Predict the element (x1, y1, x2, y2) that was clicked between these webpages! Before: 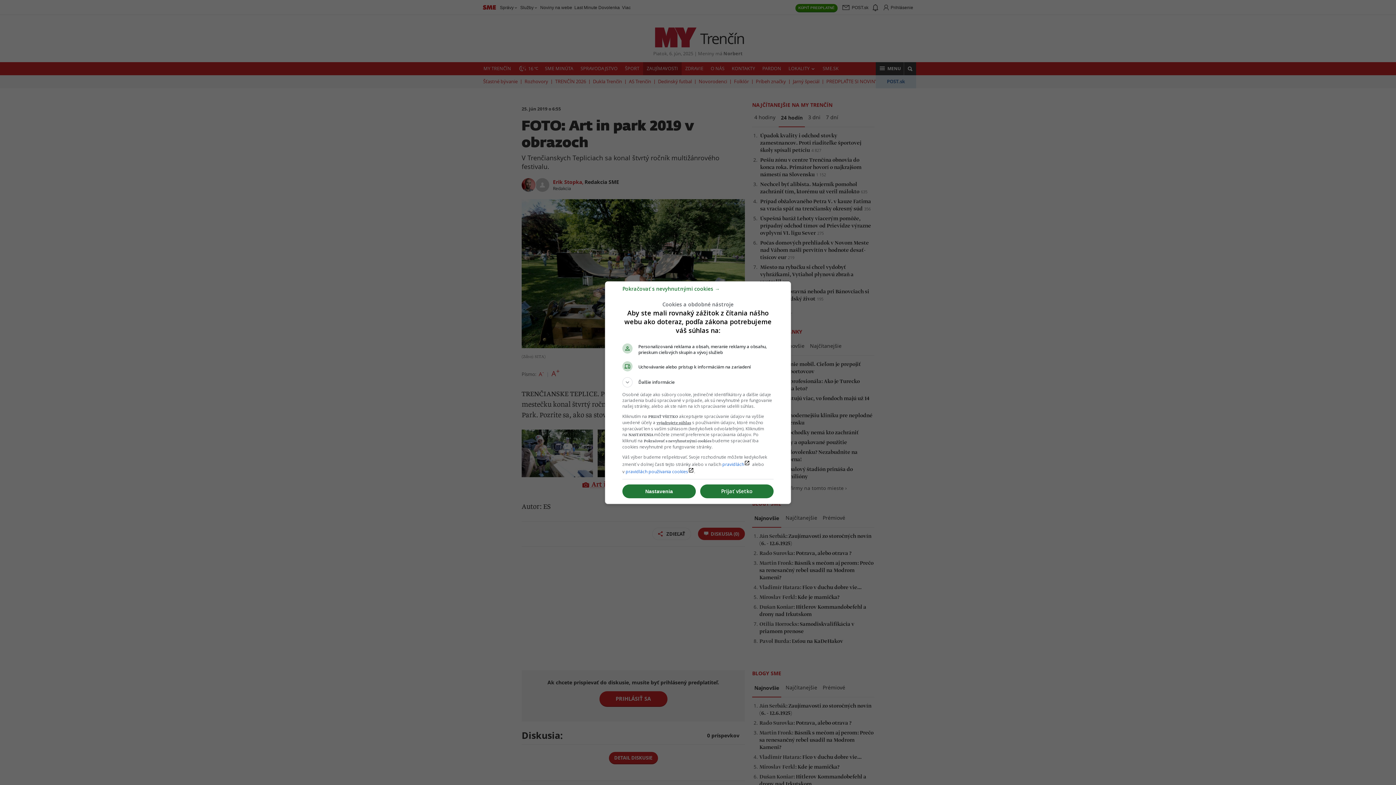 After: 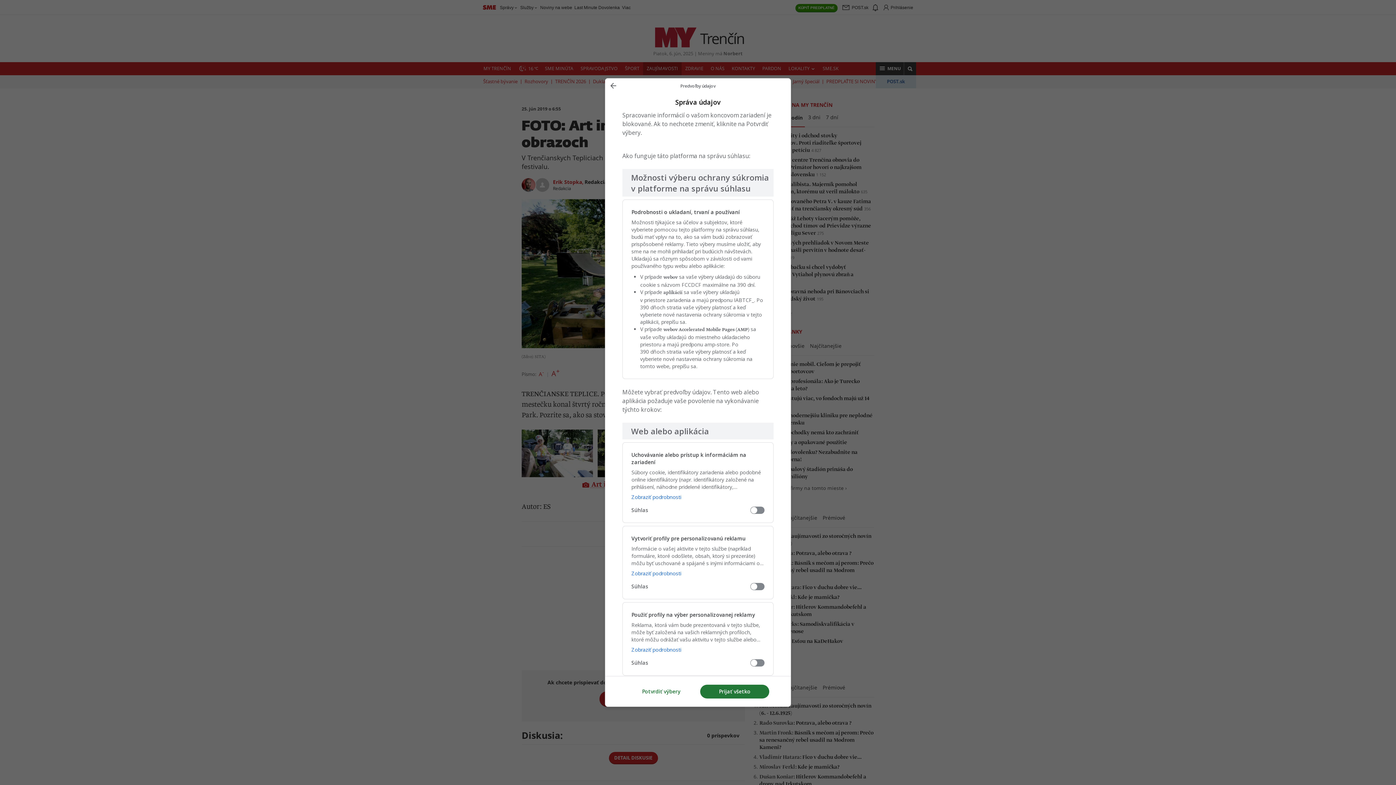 Action: bbox: (622, 484, 696, 498) label: Nastavenia